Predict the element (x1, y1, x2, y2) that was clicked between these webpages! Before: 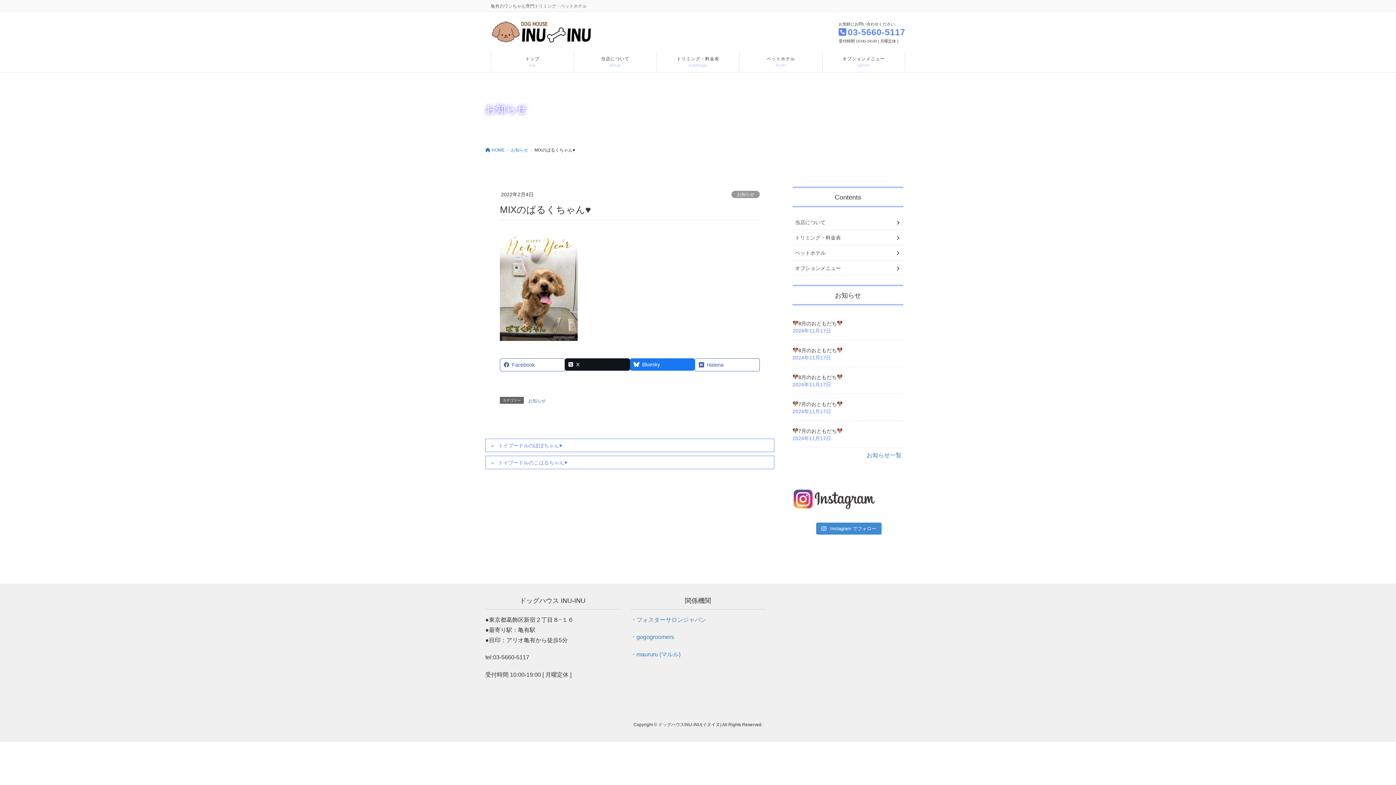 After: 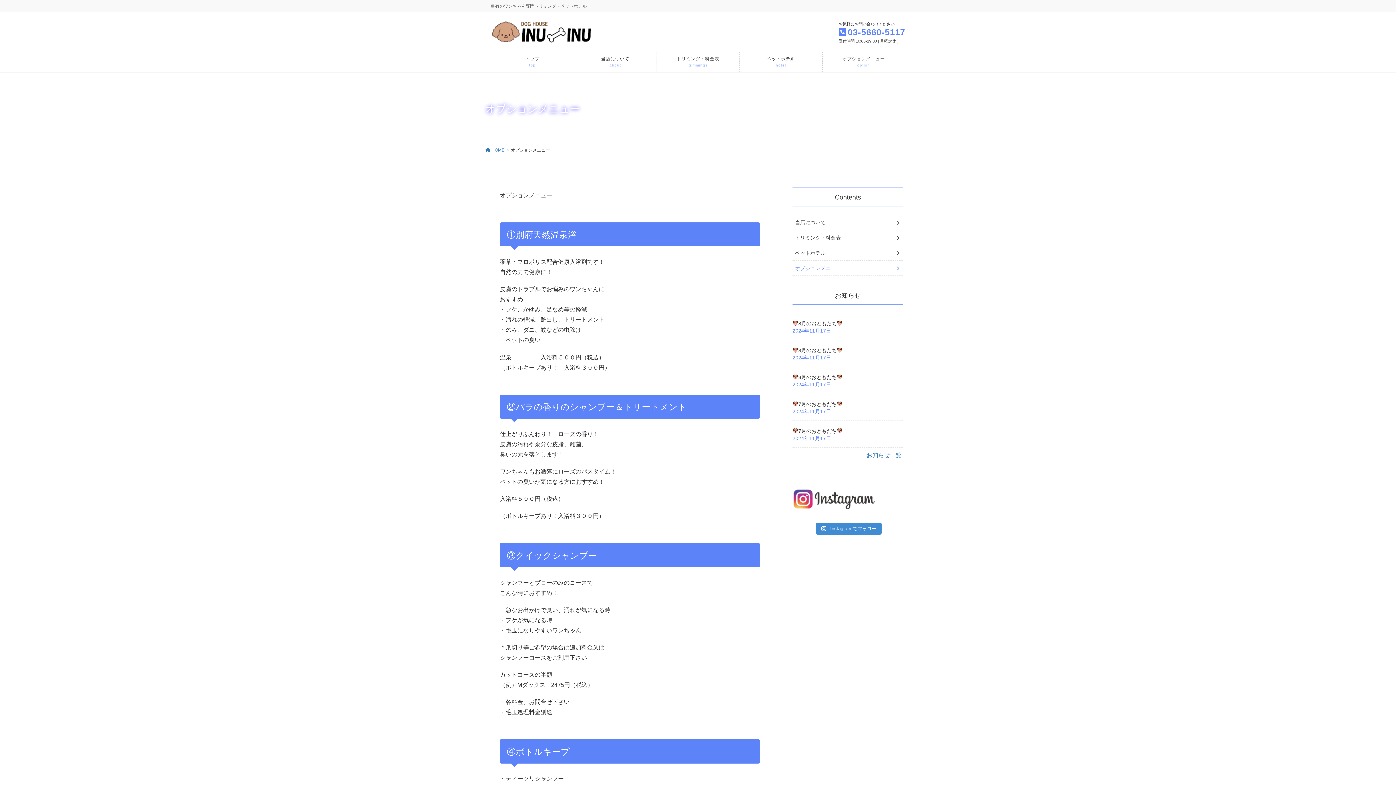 Action: label: オプションメニュー bbox: (792, 260, 903, 276)